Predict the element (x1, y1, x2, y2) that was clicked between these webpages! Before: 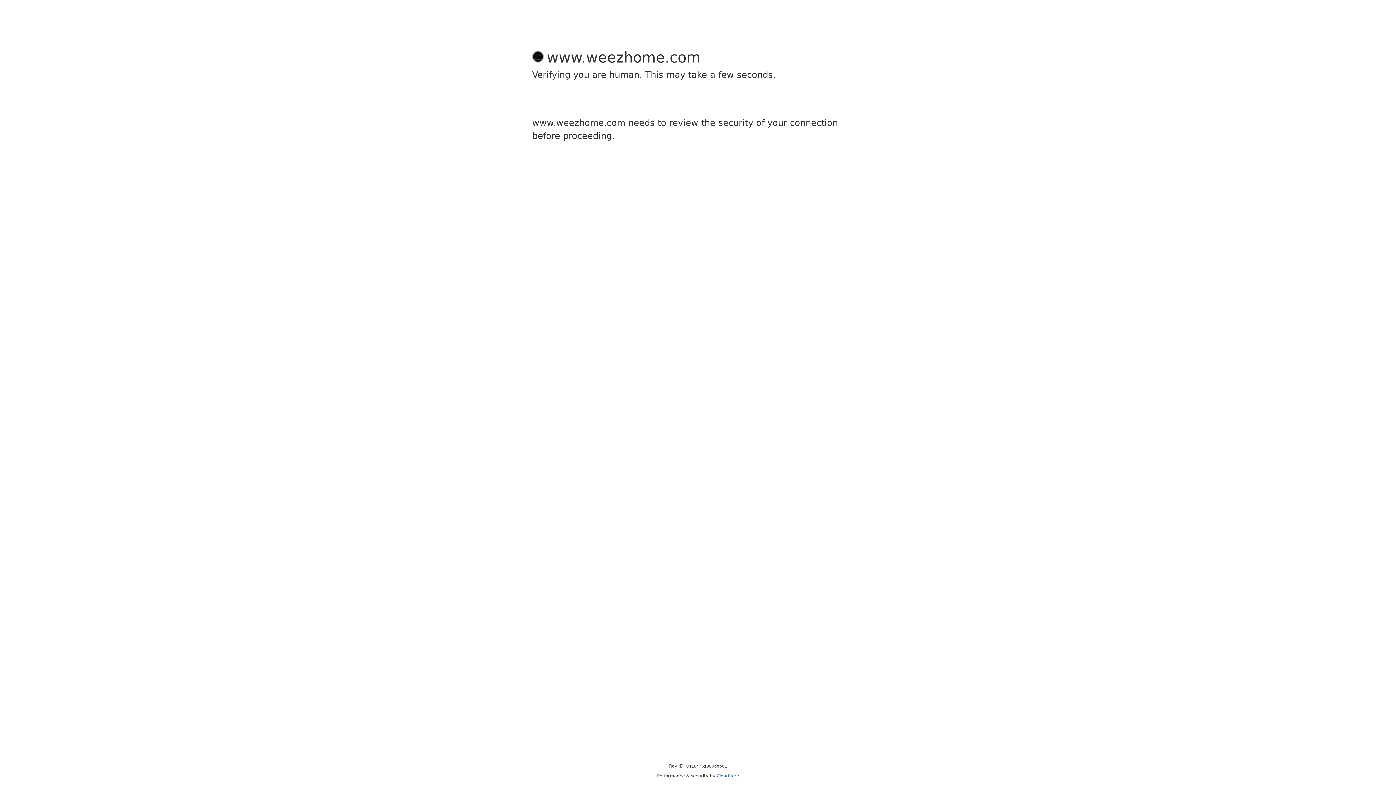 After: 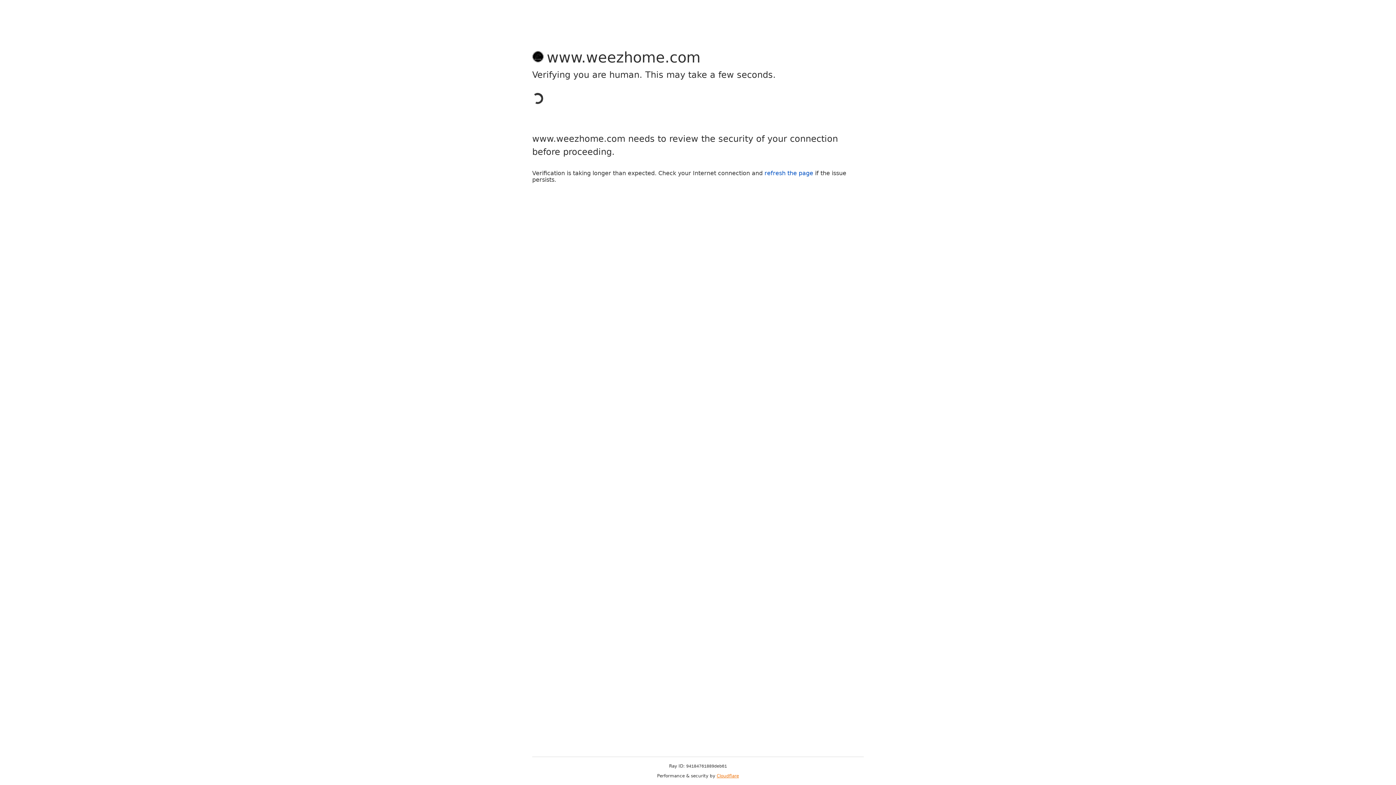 Action: bbox: (716, 773, 739, 778) label: Cloudflare